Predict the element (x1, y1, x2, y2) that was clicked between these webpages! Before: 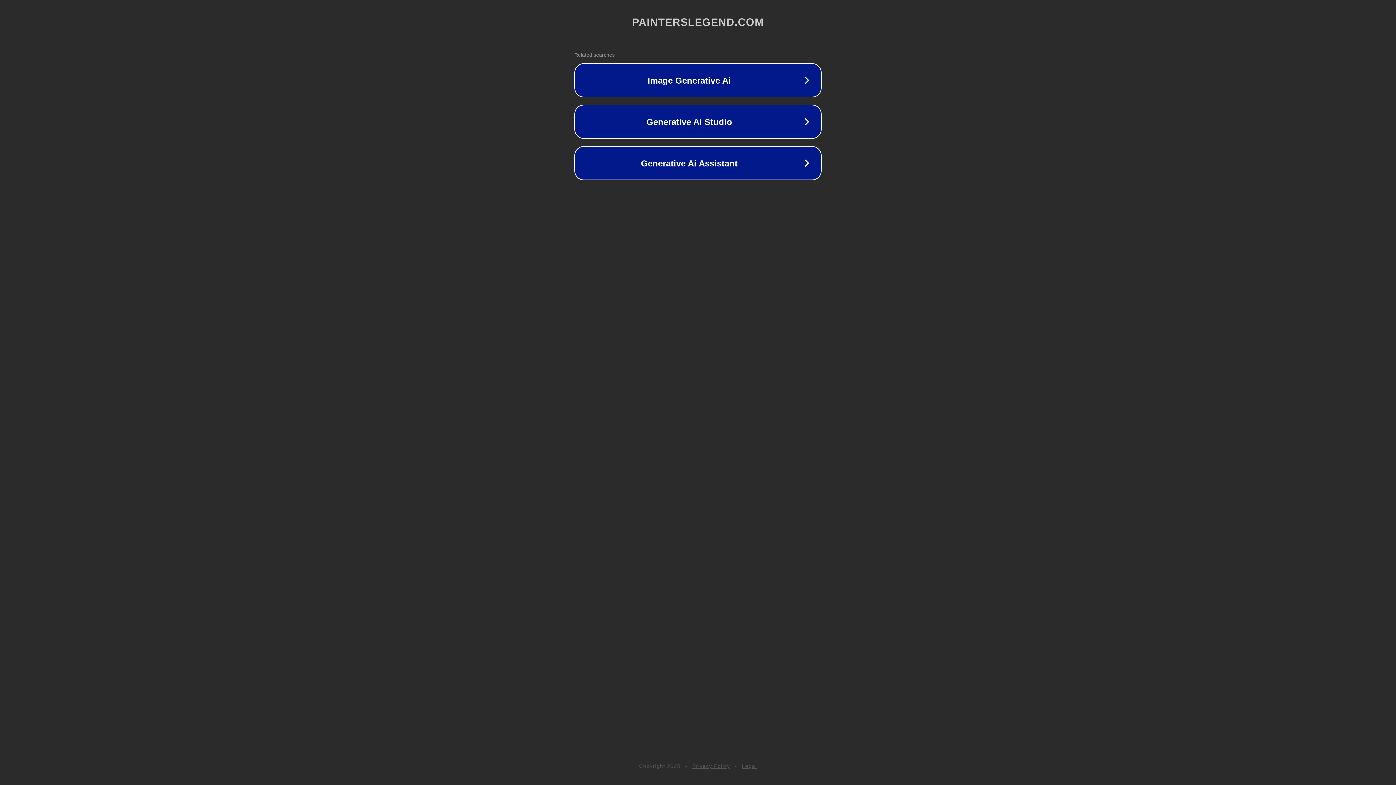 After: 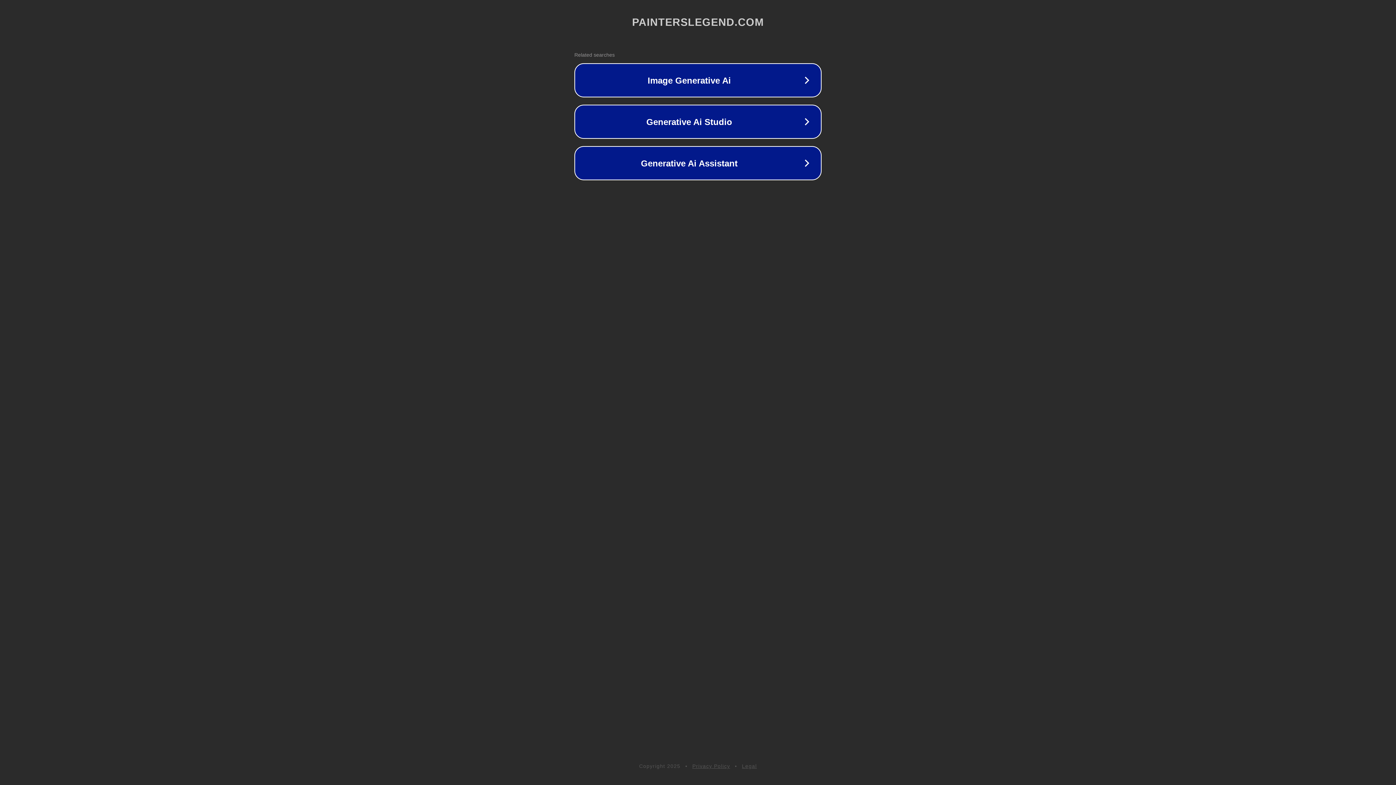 Action: bbox: (692, 763, 730, 769) label: Privacy Policy